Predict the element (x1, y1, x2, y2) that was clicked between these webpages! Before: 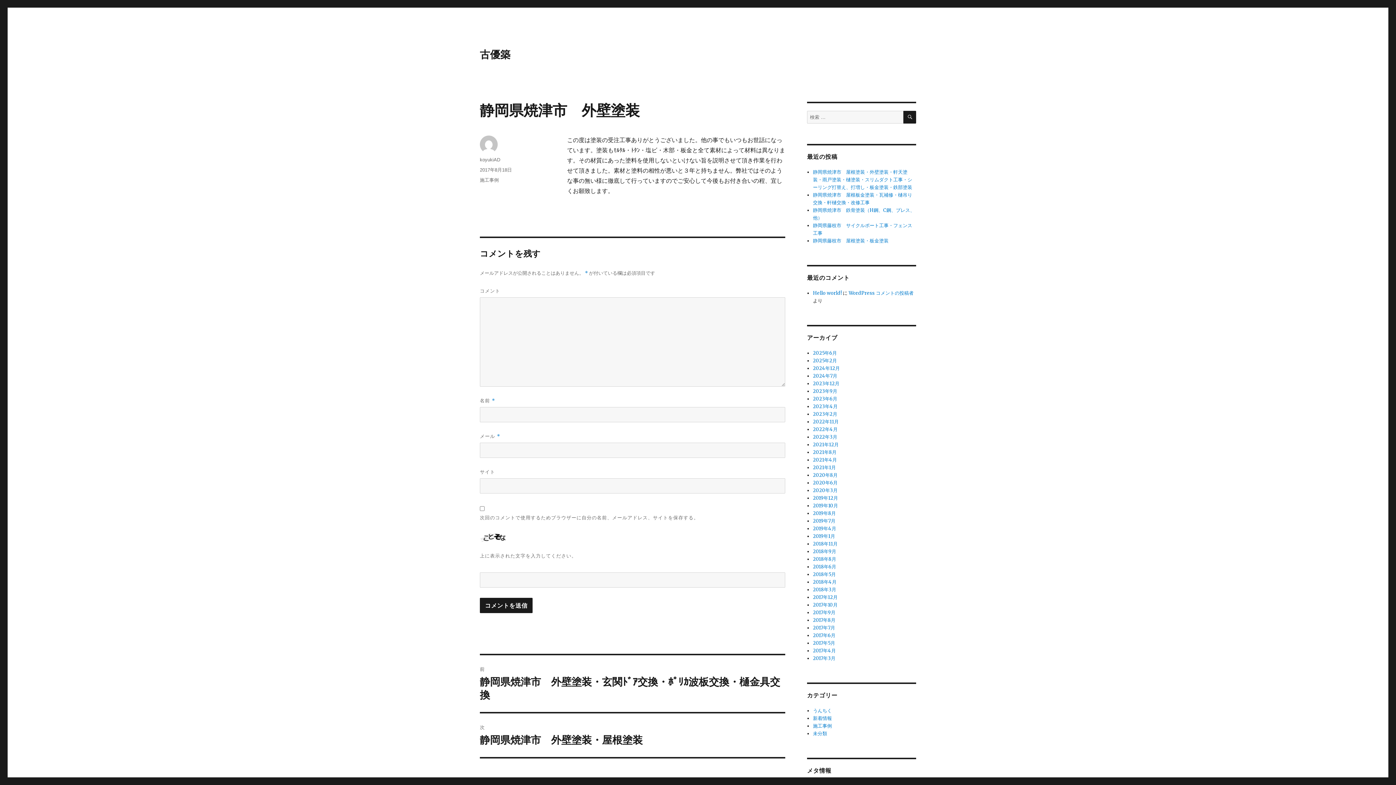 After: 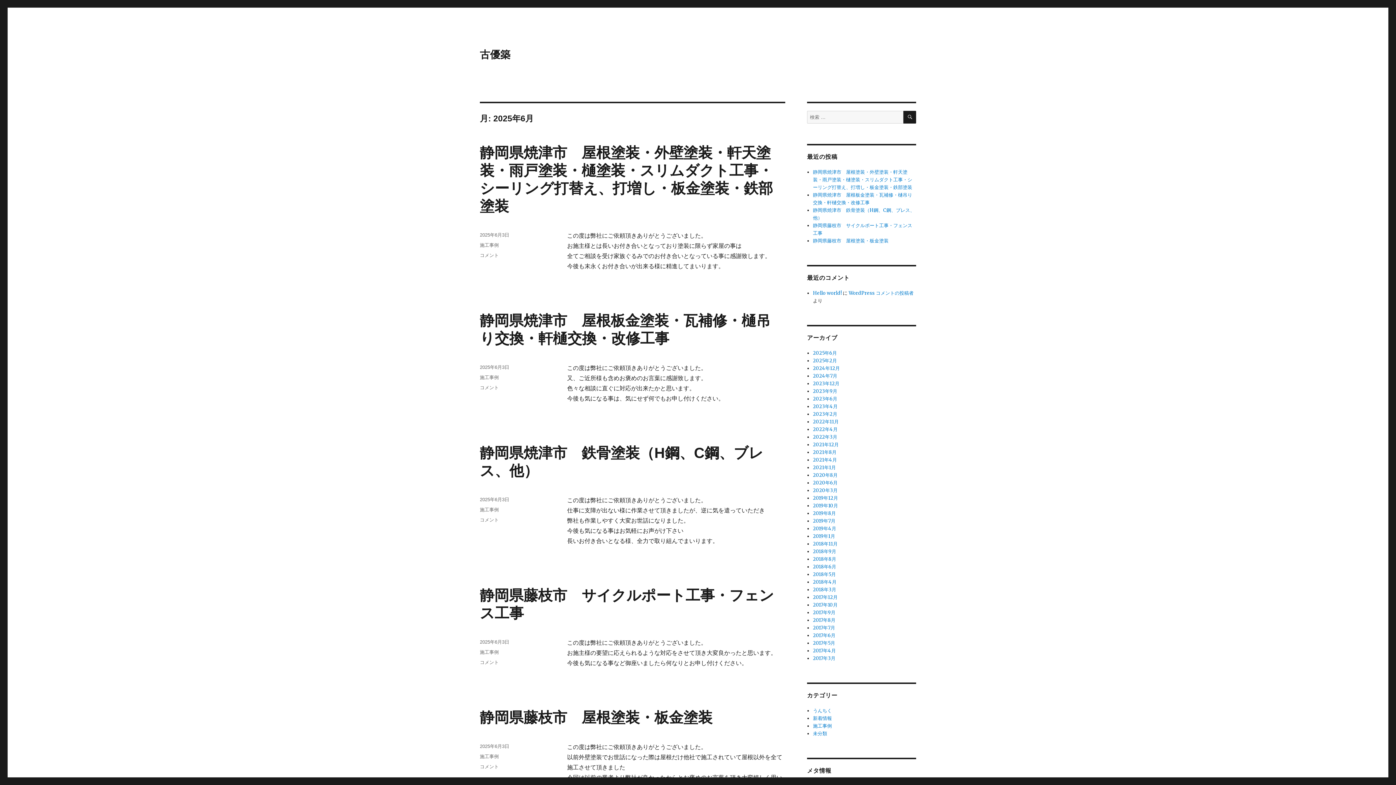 Action: bbox: (813, 350, 837, 356) label: 2025年6月